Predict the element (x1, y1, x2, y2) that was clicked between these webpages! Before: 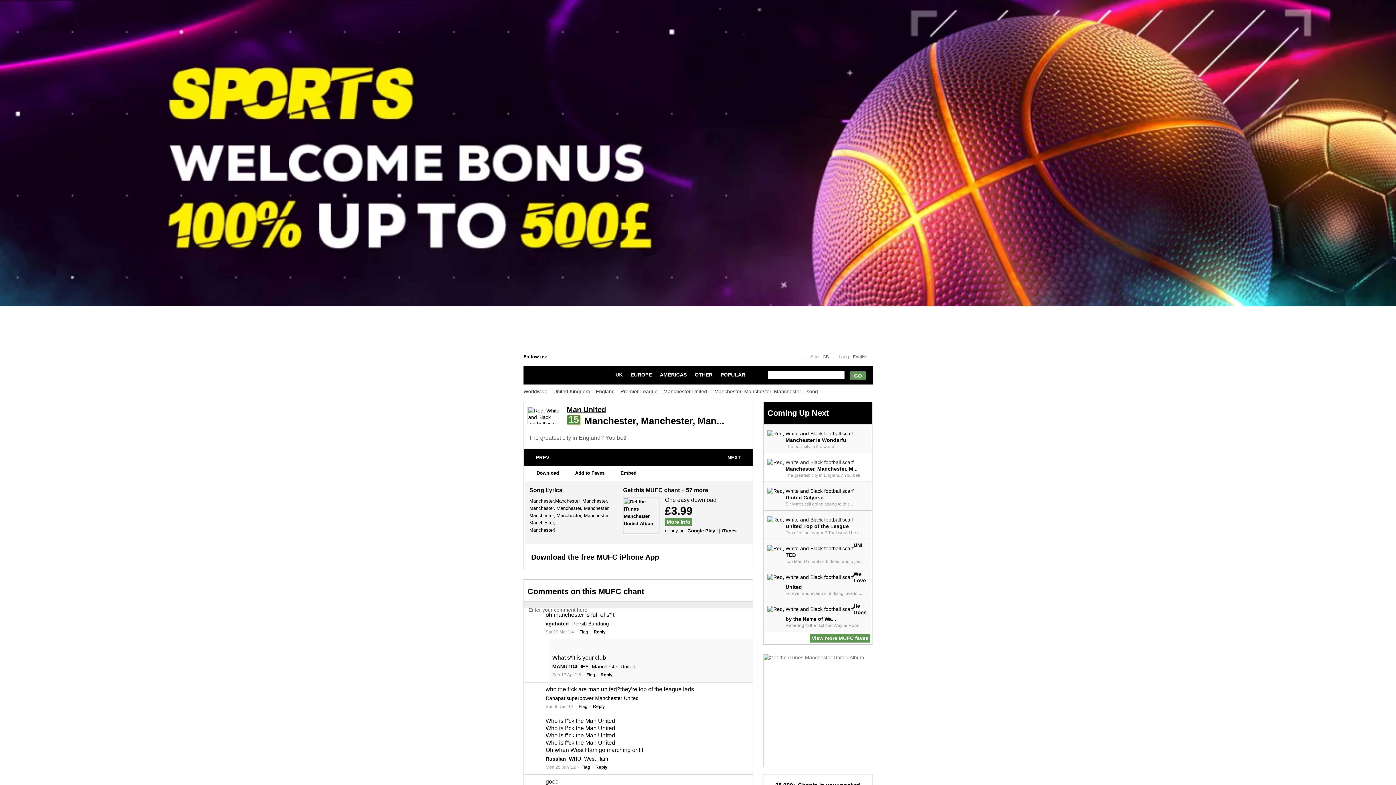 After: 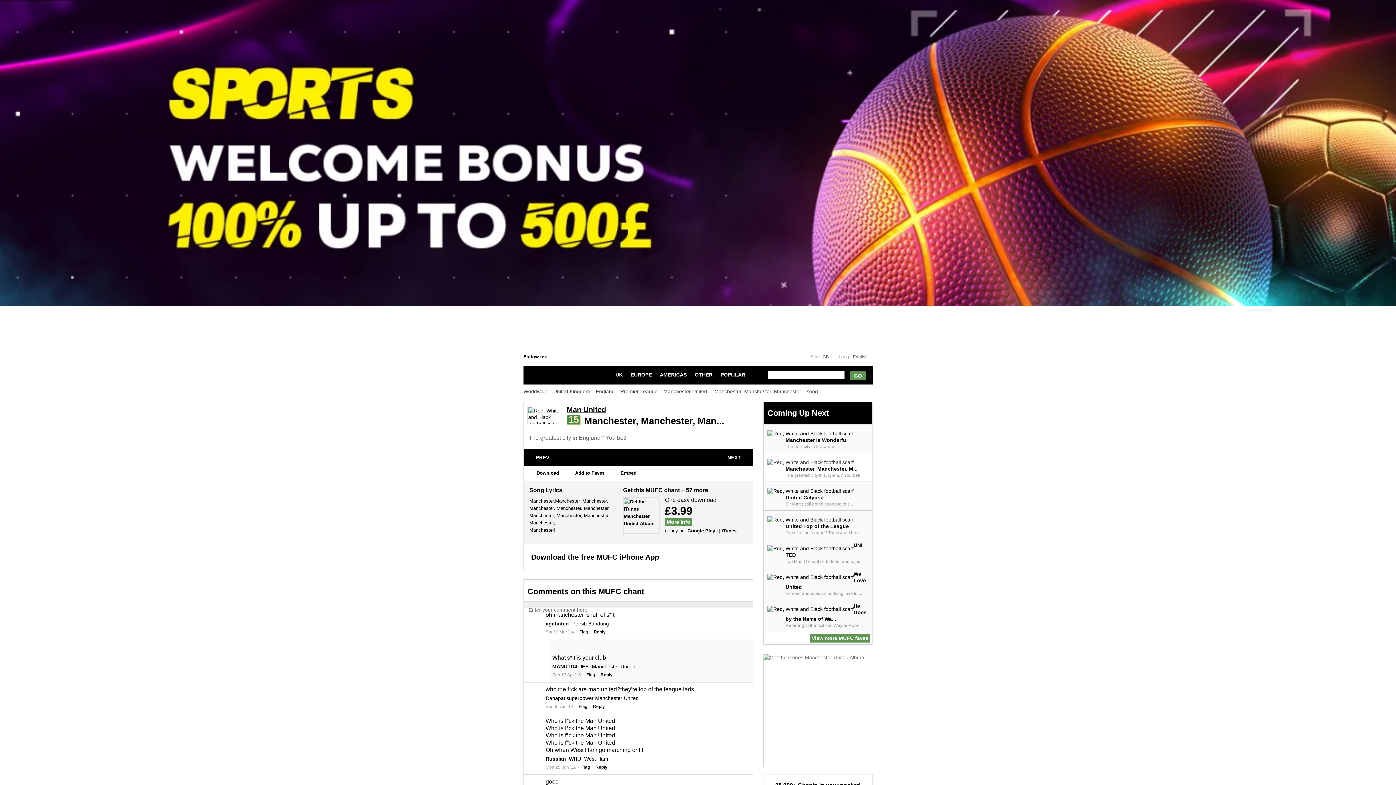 Action: bbox: (785, 466, 862, 471) label: Manchester, Manchester, M...